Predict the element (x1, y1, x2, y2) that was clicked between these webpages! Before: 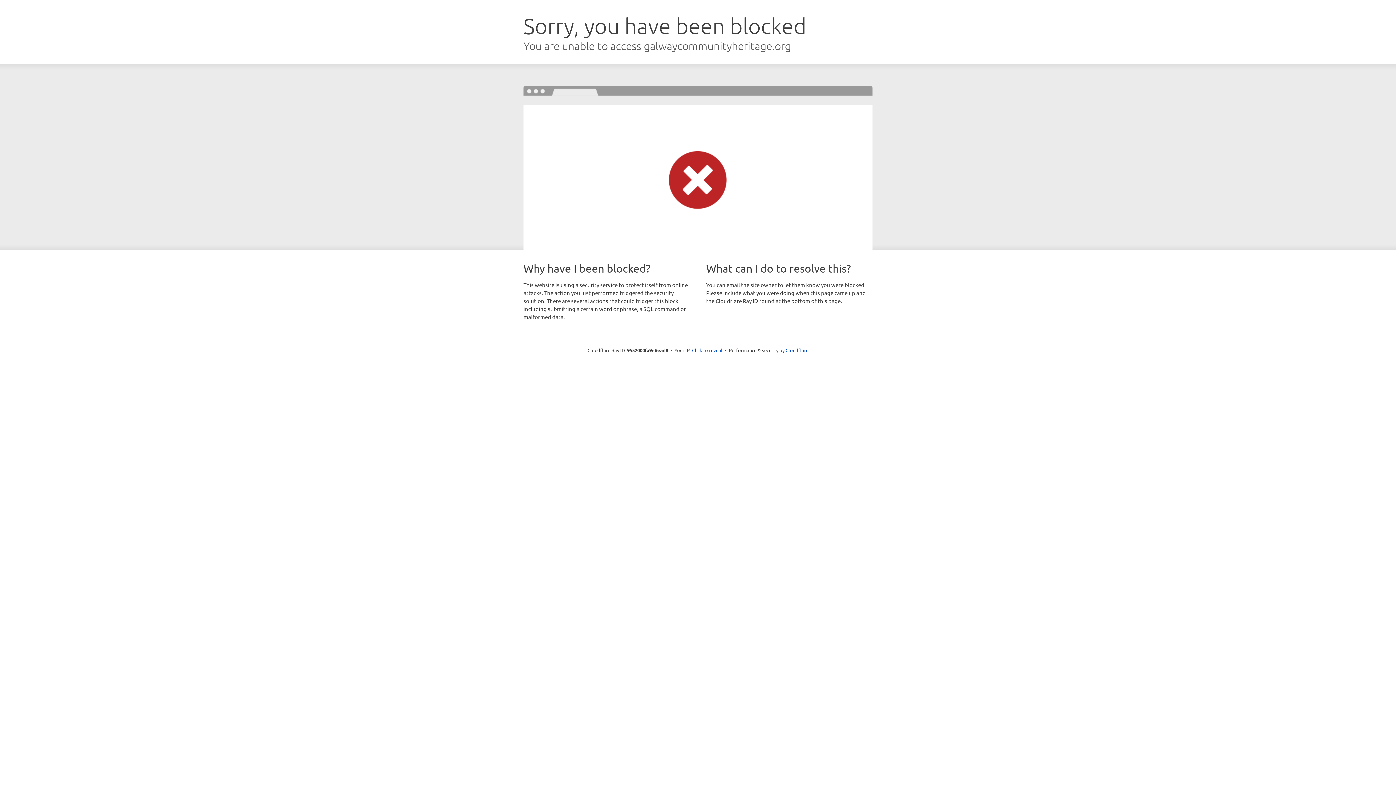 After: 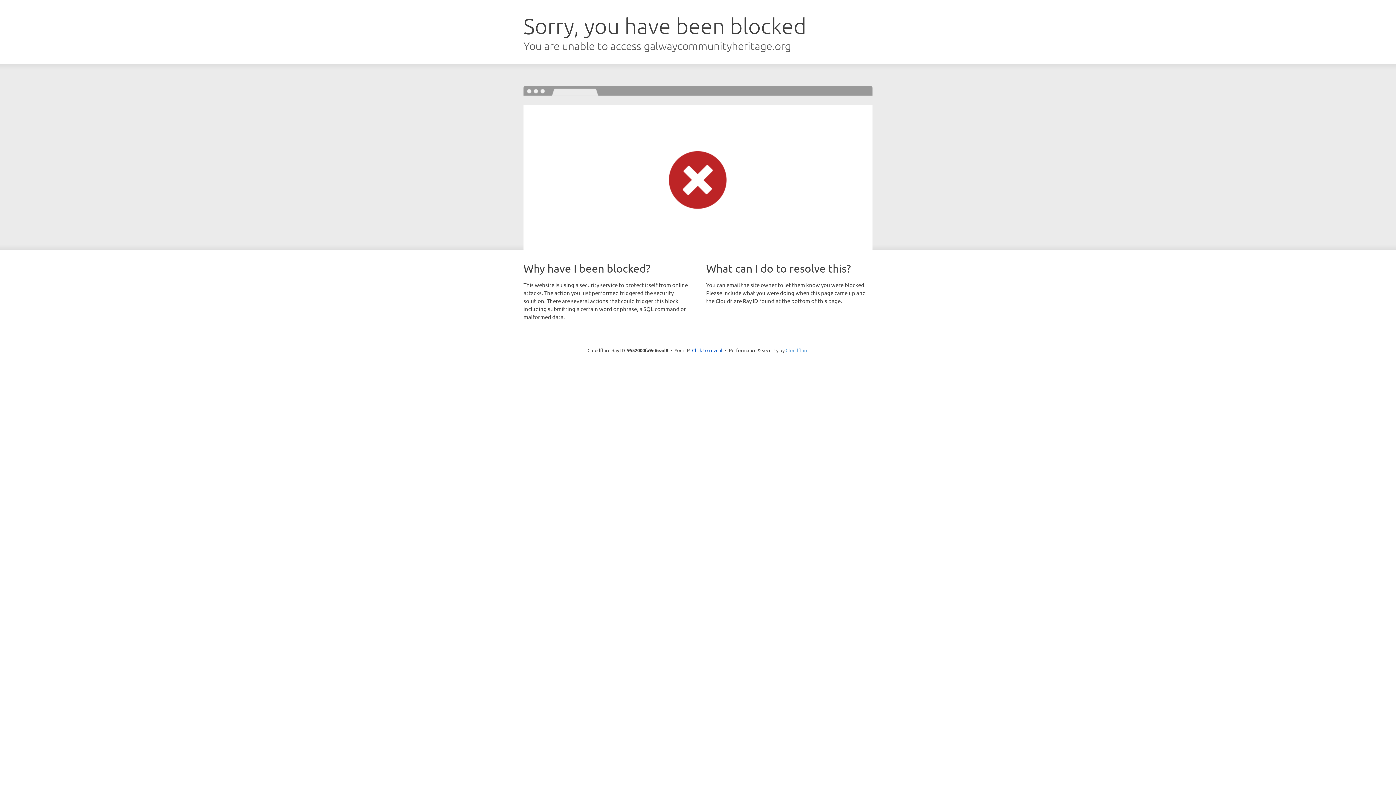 Action: bbox: (785, 347, 808, 353) label: Cloudflare